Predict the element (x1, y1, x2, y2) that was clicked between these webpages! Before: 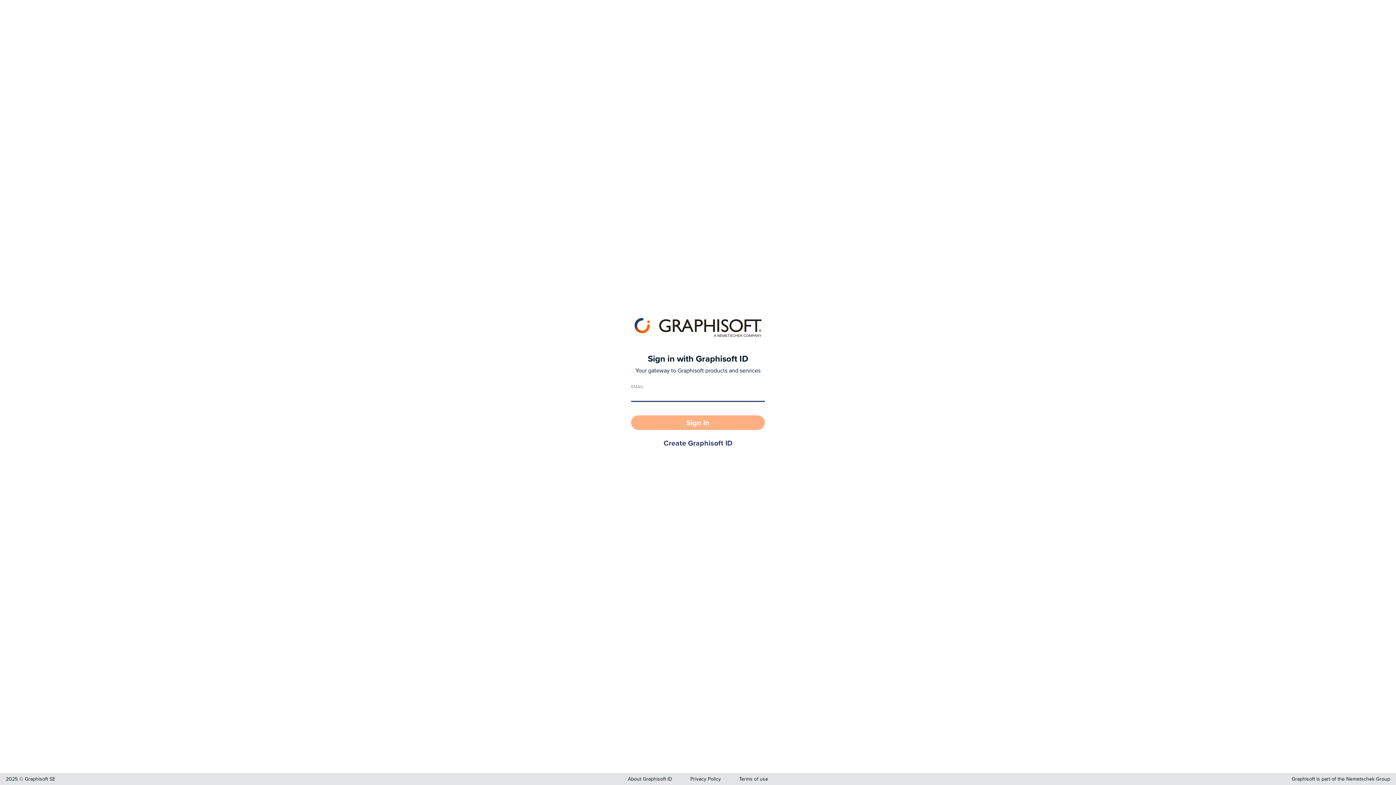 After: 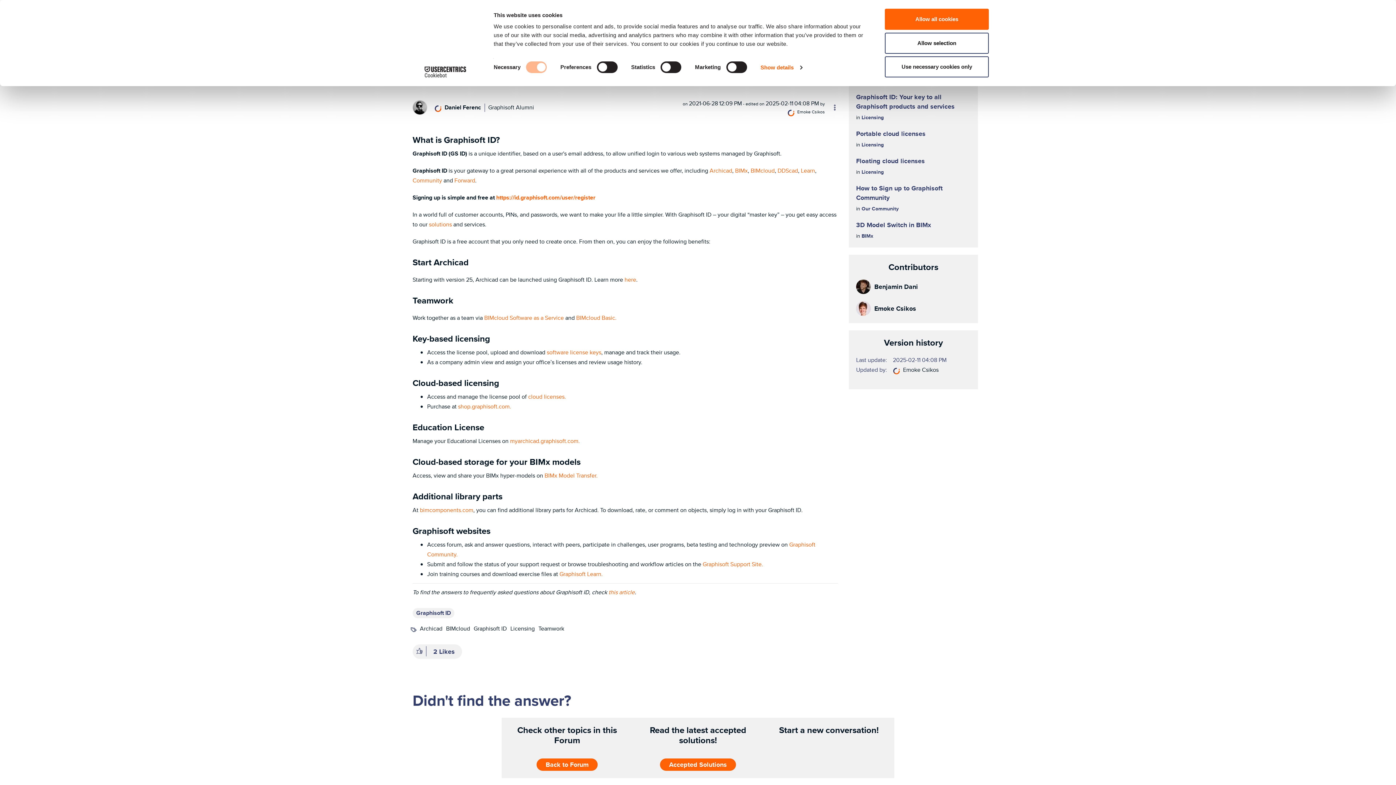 Action: bbox: (628, 775, 672, 782) label: About Graphisoft ID